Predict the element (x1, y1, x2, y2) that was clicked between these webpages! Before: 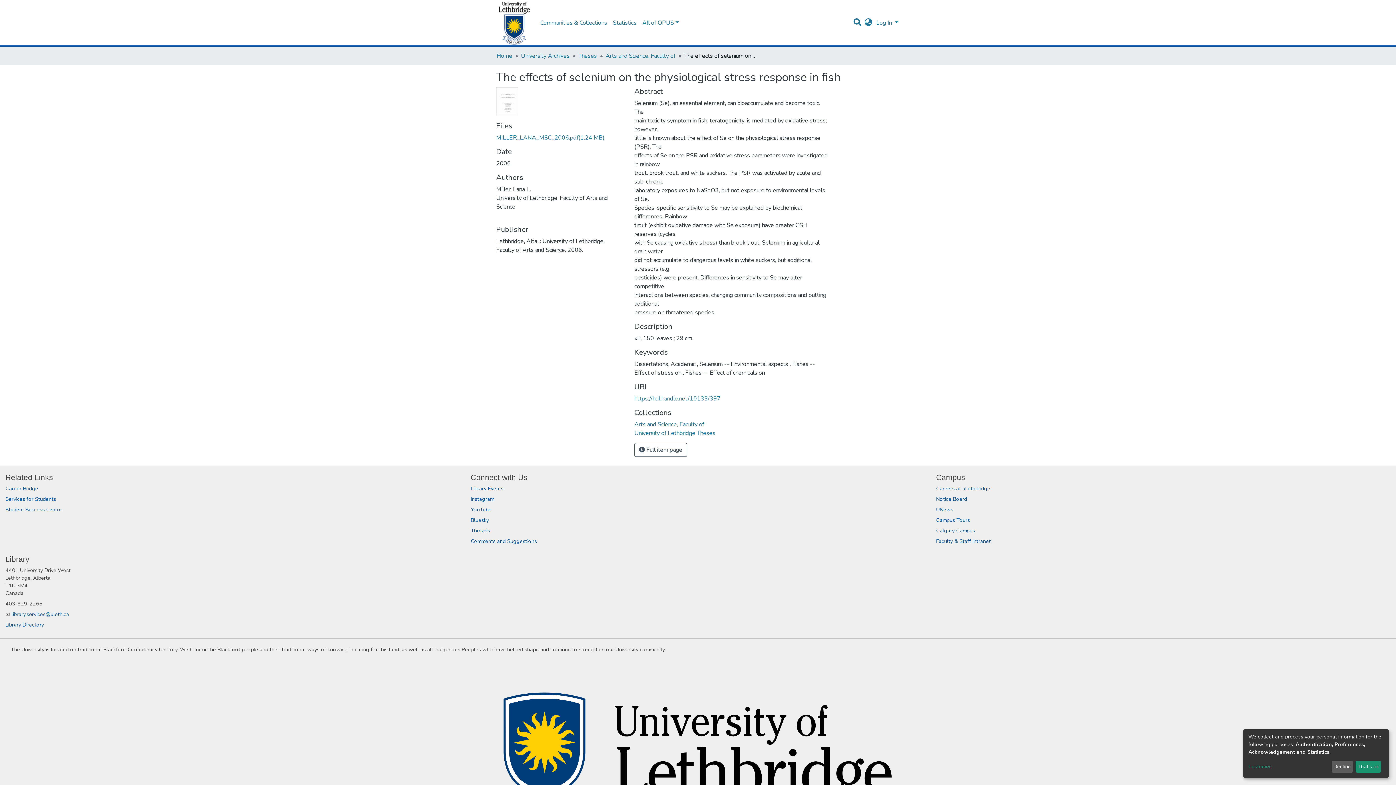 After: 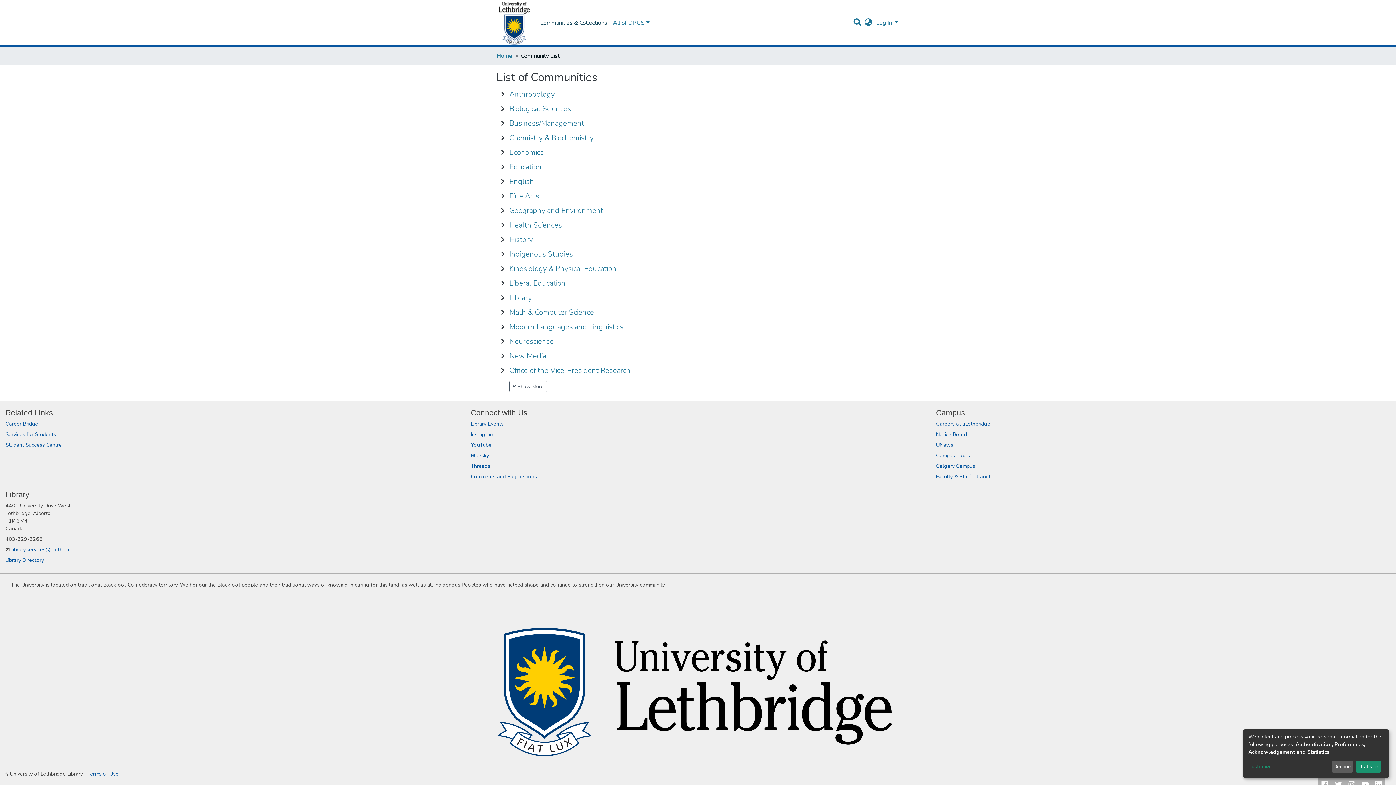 Action: bbox: (502, 15, 574, 30) label: Communities & Collections